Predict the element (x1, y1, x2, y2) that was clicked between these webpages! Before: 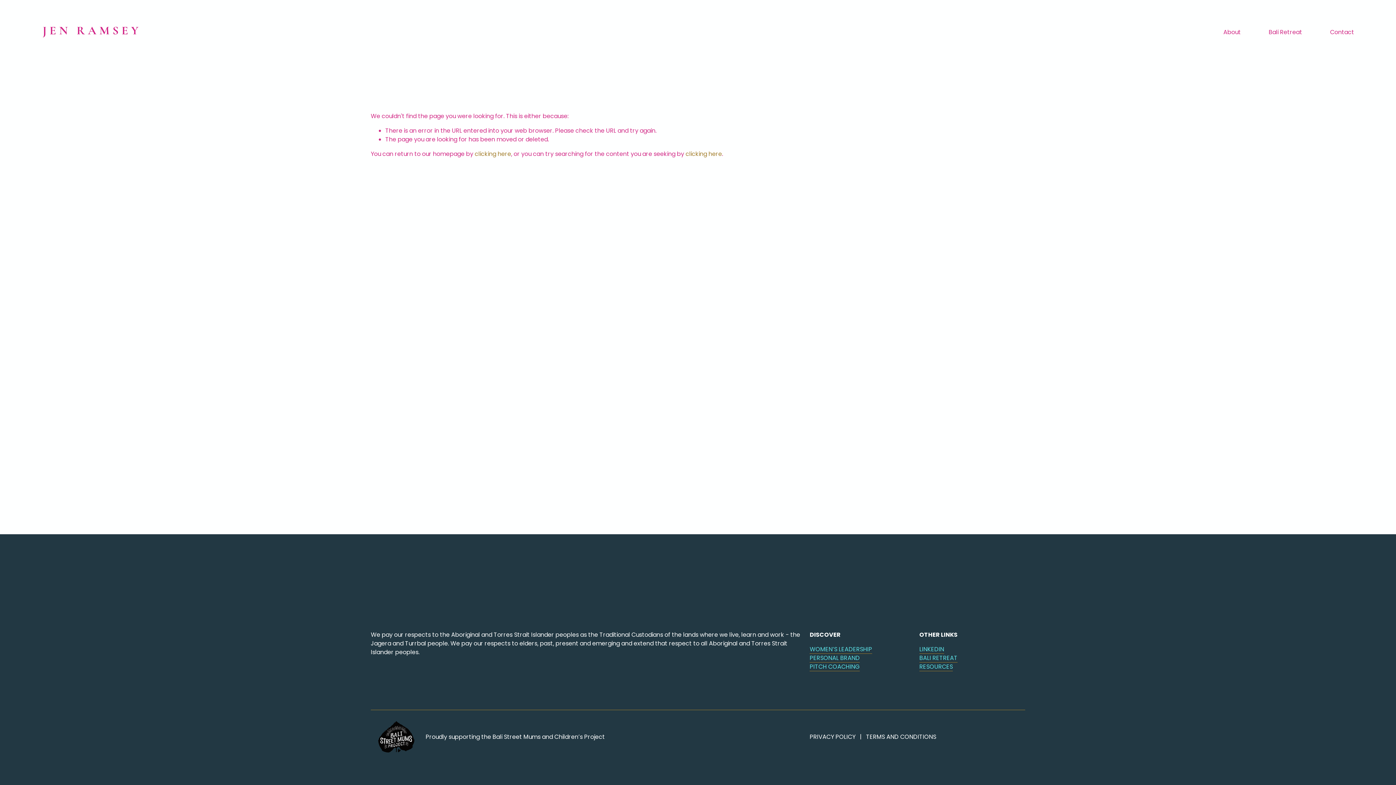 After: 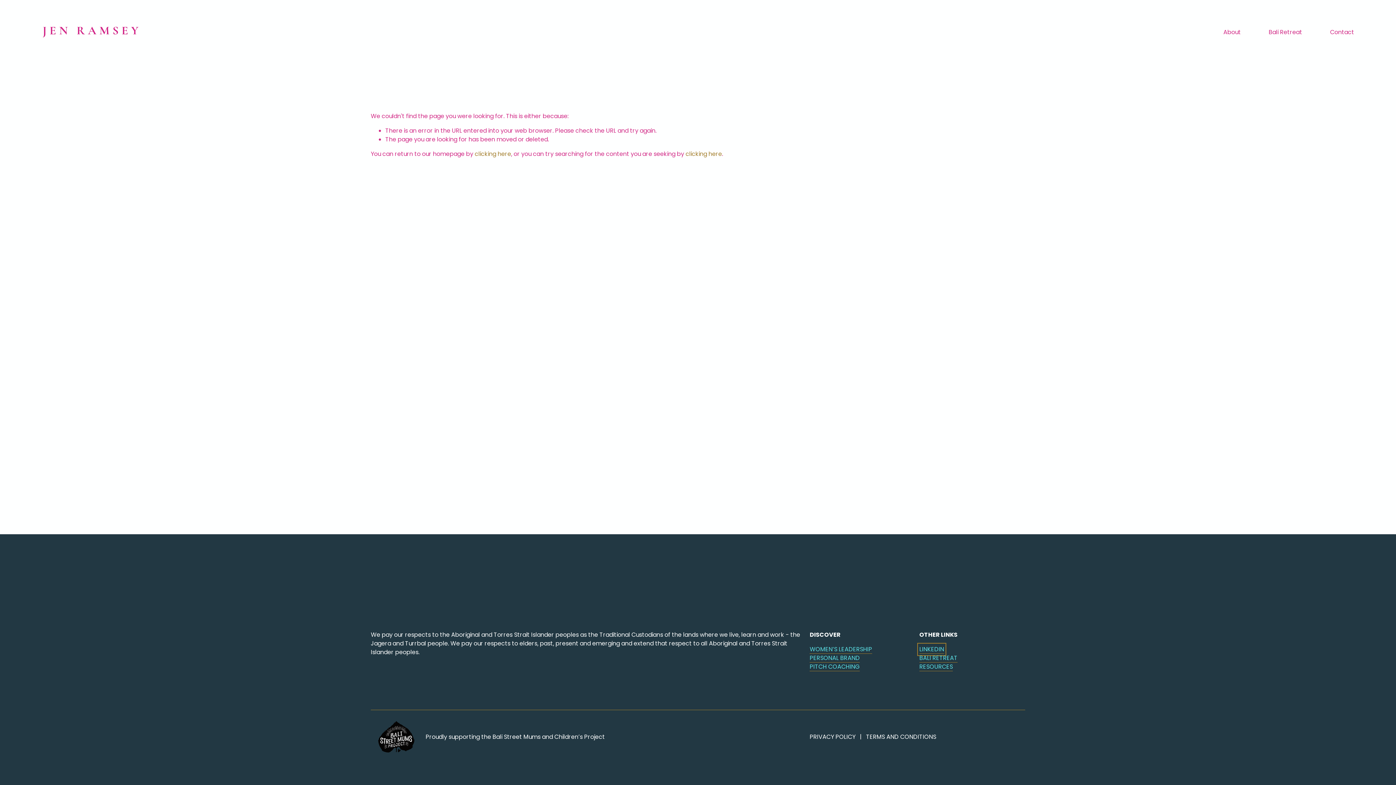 Action: label: LINKEDIN bbox: (919, 645, 944, 654)